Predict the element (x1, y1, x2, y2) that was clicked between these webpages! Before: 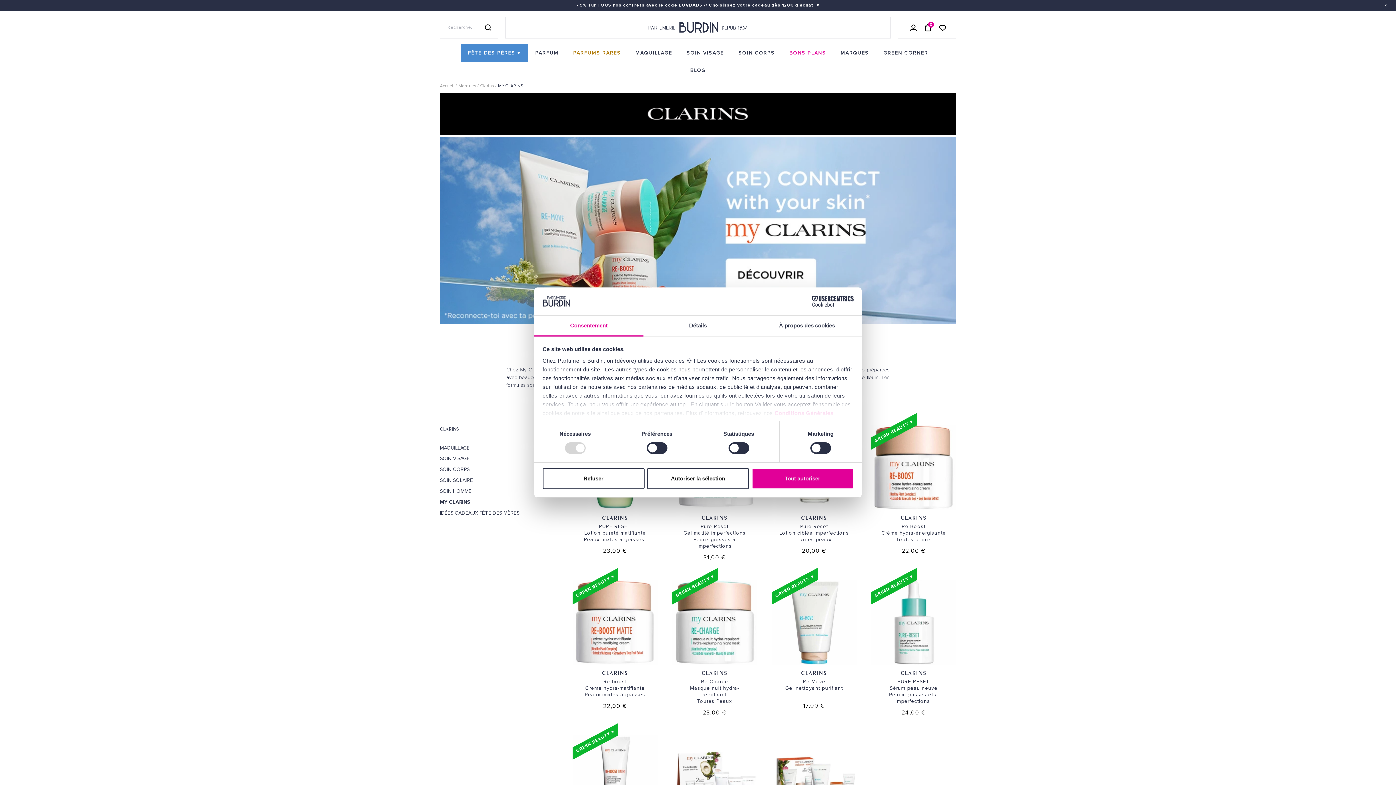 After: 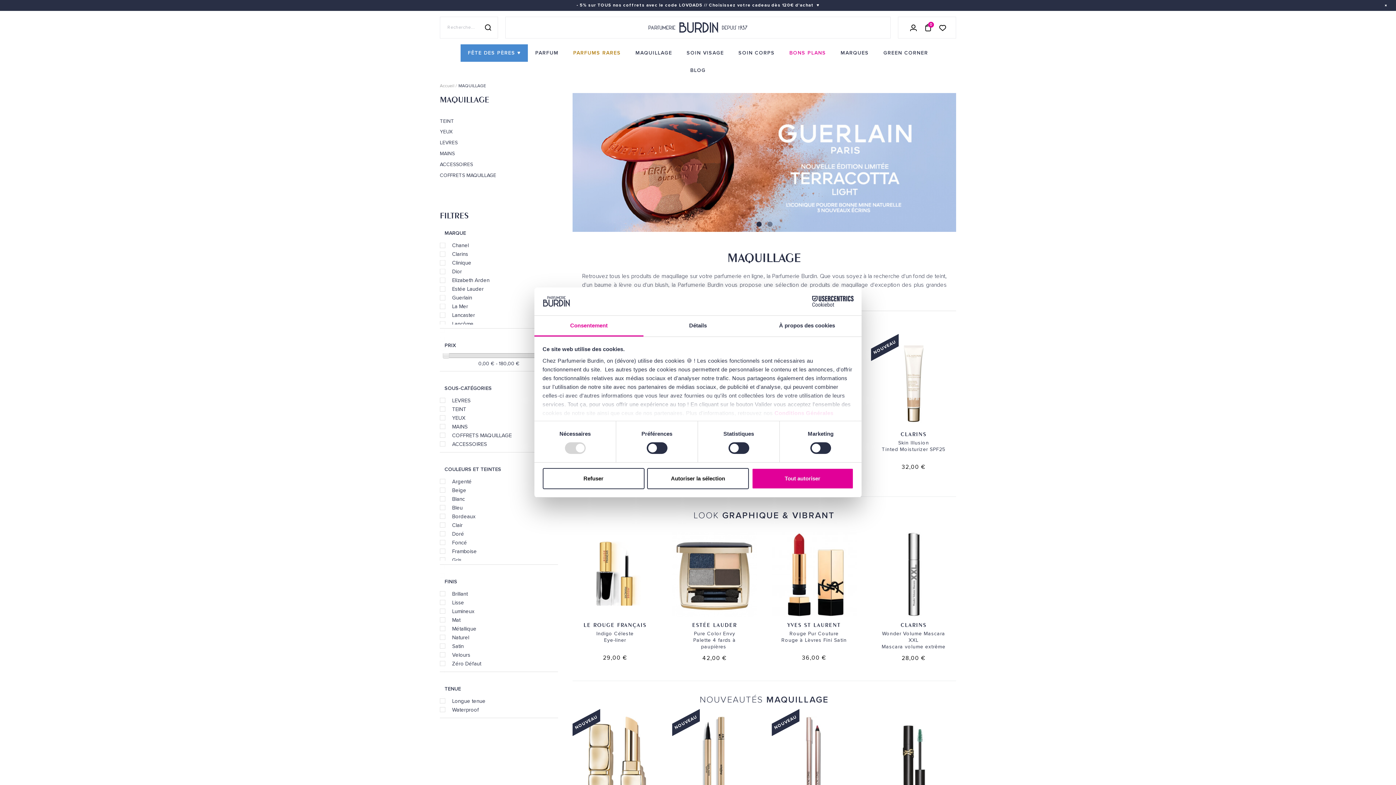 Action: bbox: (628, 44, 679, 61) label: MAQUILLAGE